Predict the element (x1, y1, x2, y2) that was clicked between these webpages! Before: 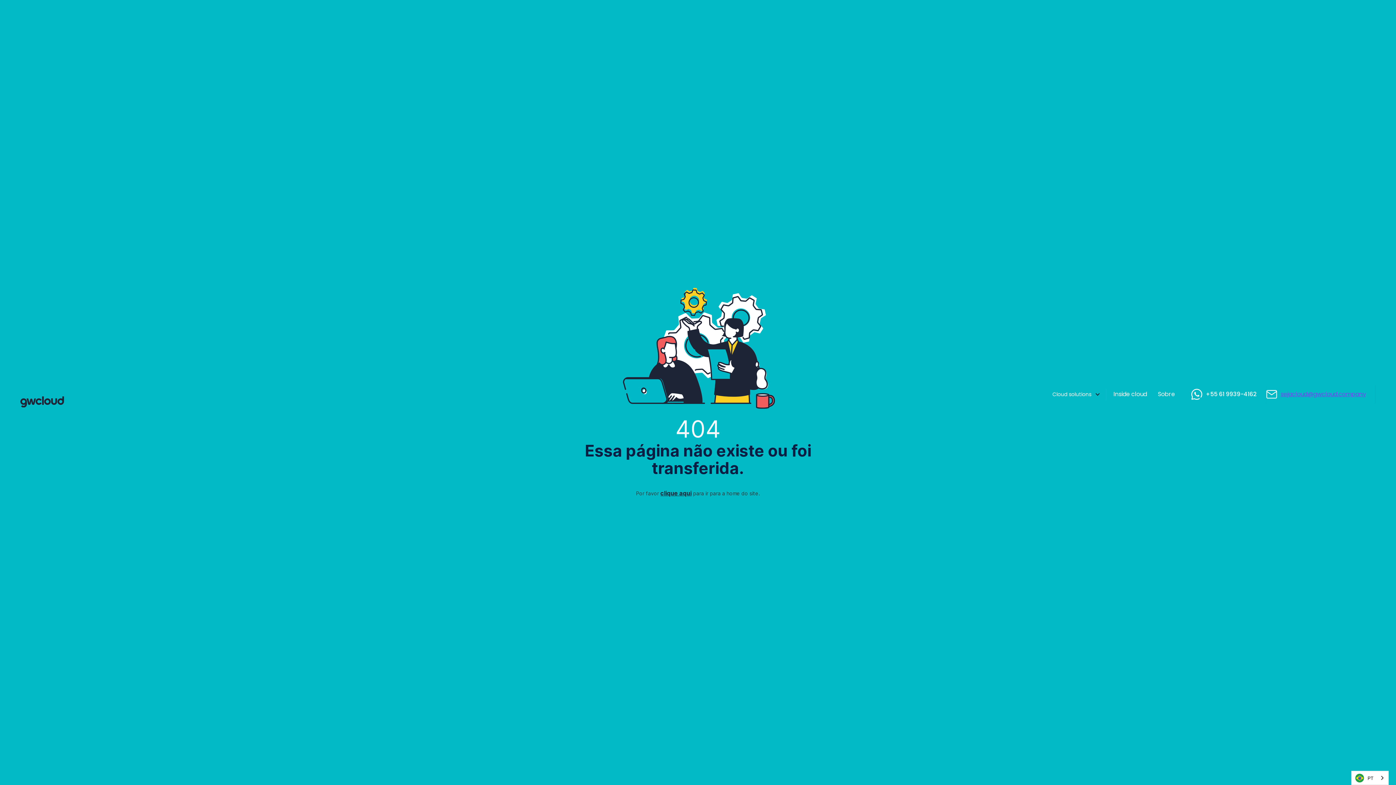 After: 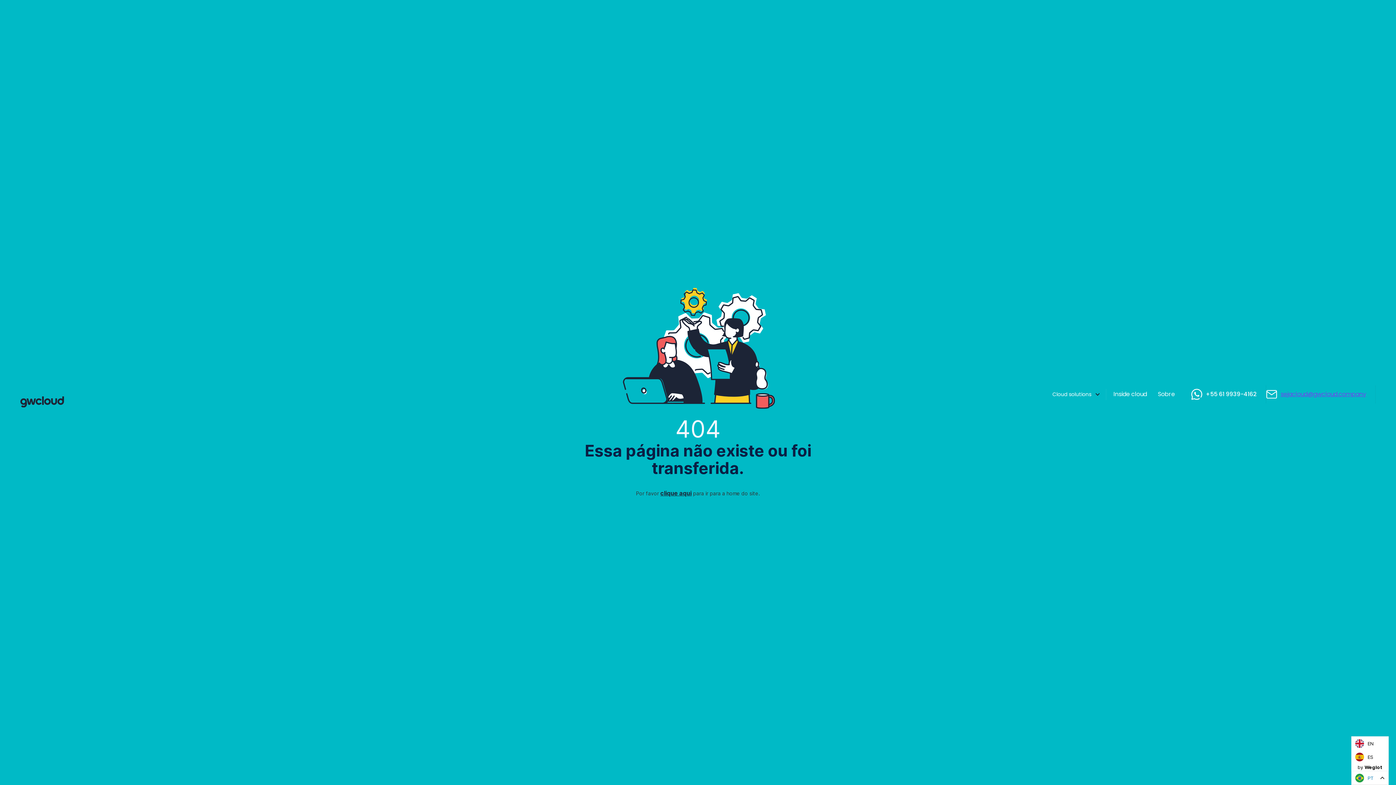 Action: bbox: (1352, 771, 1388, 785) label: PT